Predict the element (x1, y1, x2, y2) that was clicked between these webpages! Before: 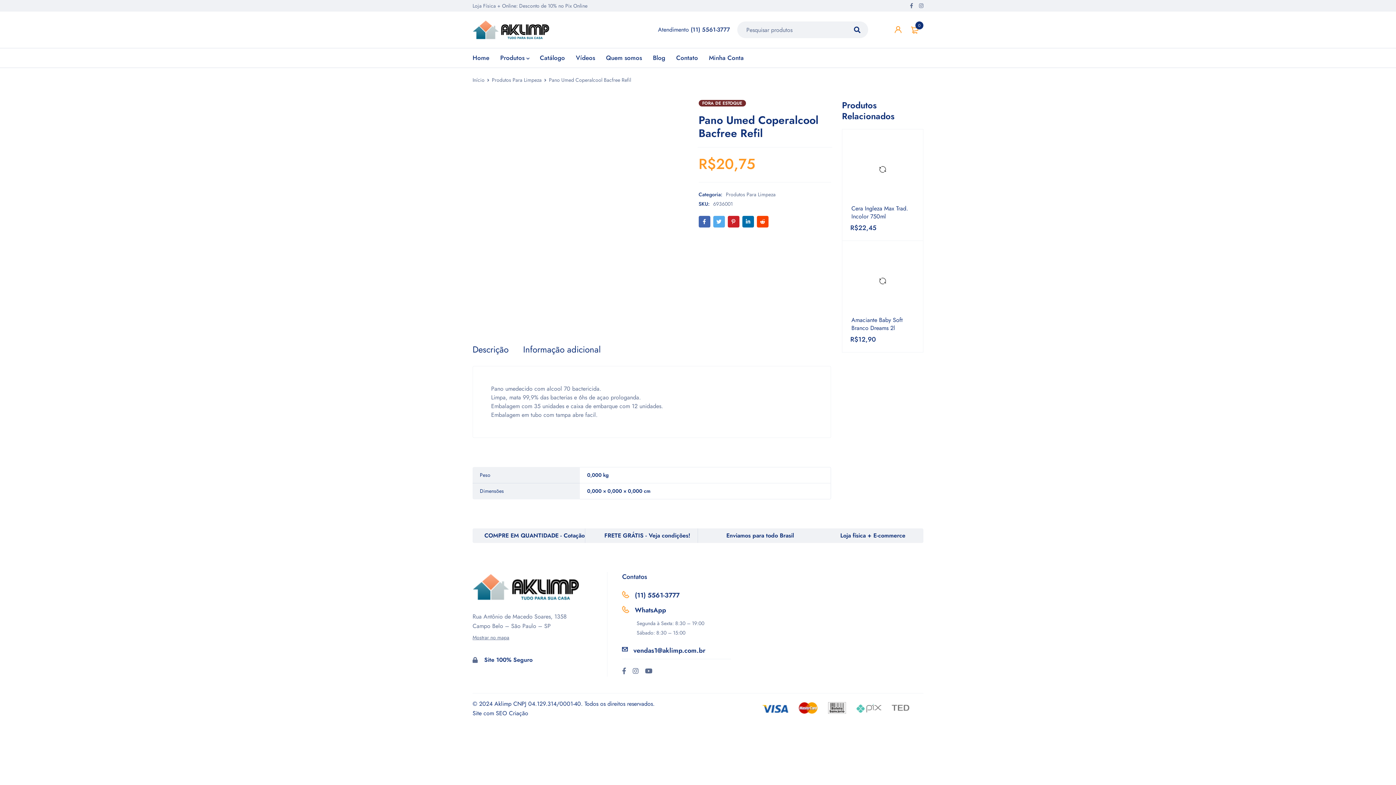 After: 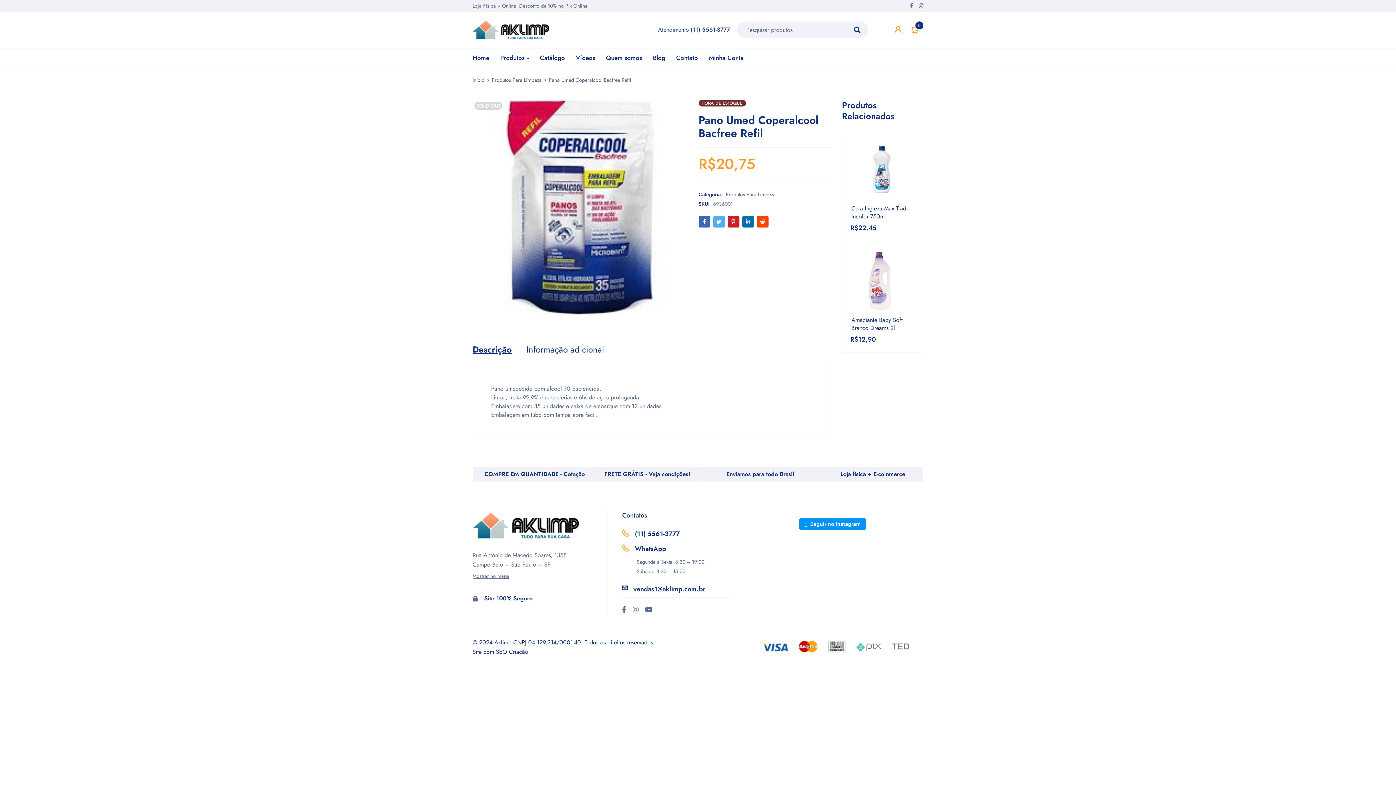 Action: bbox: (698, 216, 710, 227)